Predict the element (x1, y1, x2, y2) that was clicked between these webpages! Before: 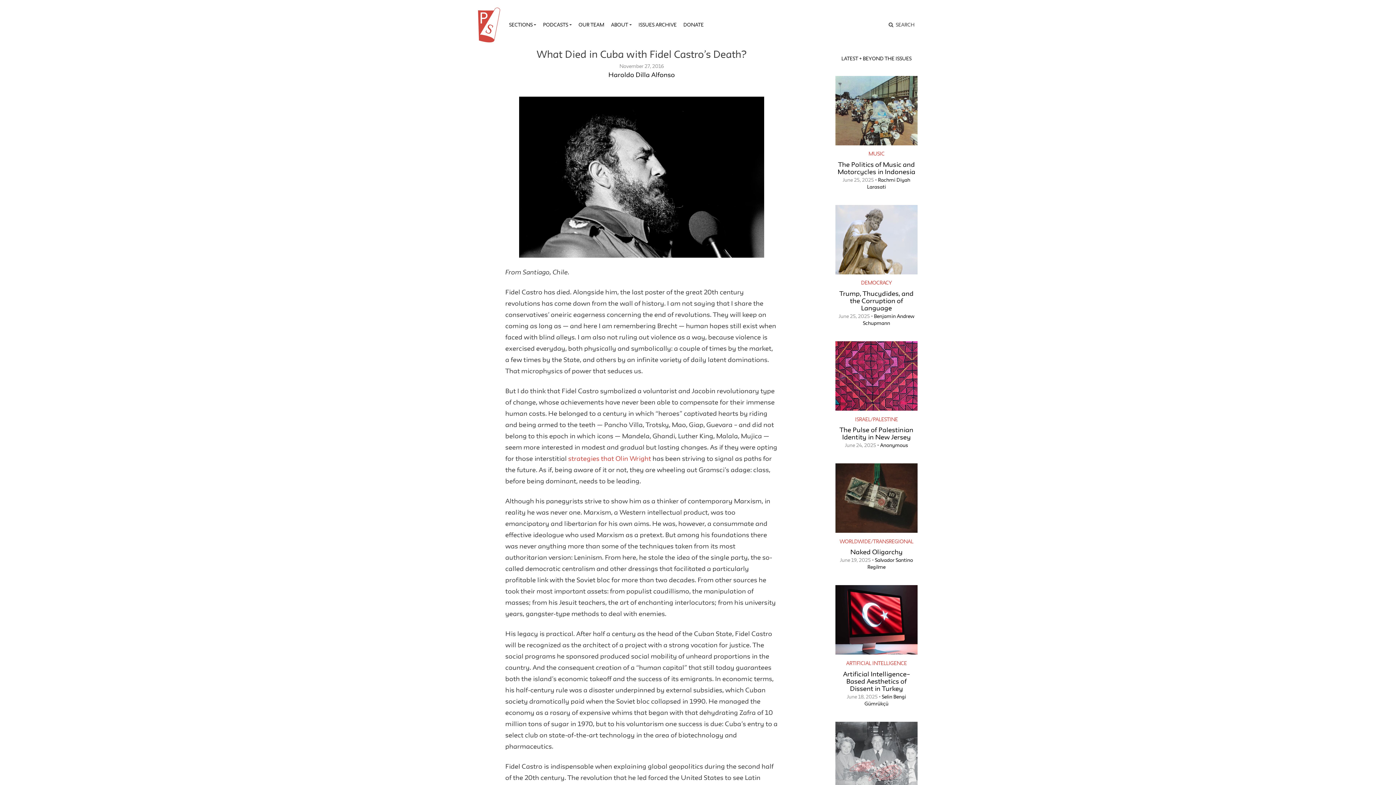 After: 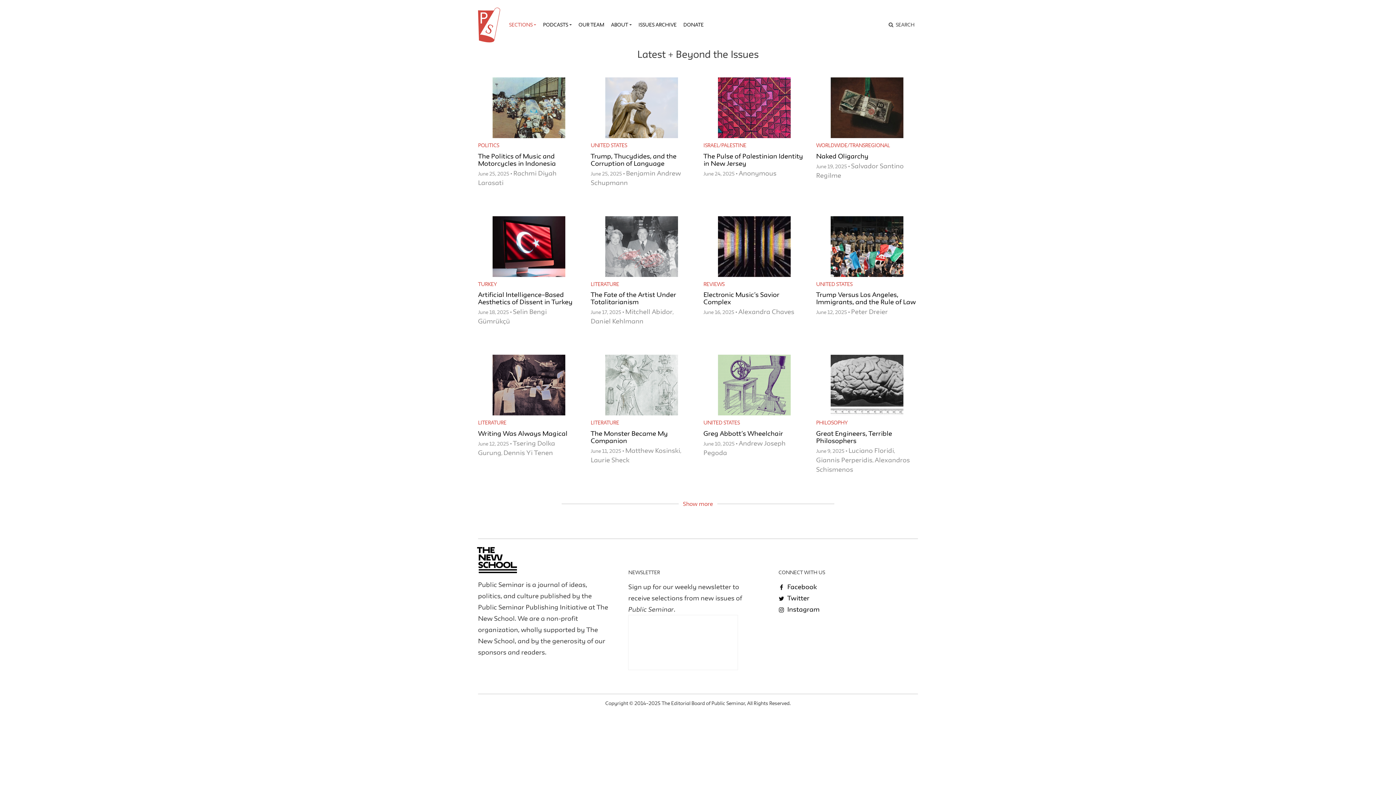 Action: label: LATEST + BEYOND THE ISSUES bbox: (841, 55, 911, 61)